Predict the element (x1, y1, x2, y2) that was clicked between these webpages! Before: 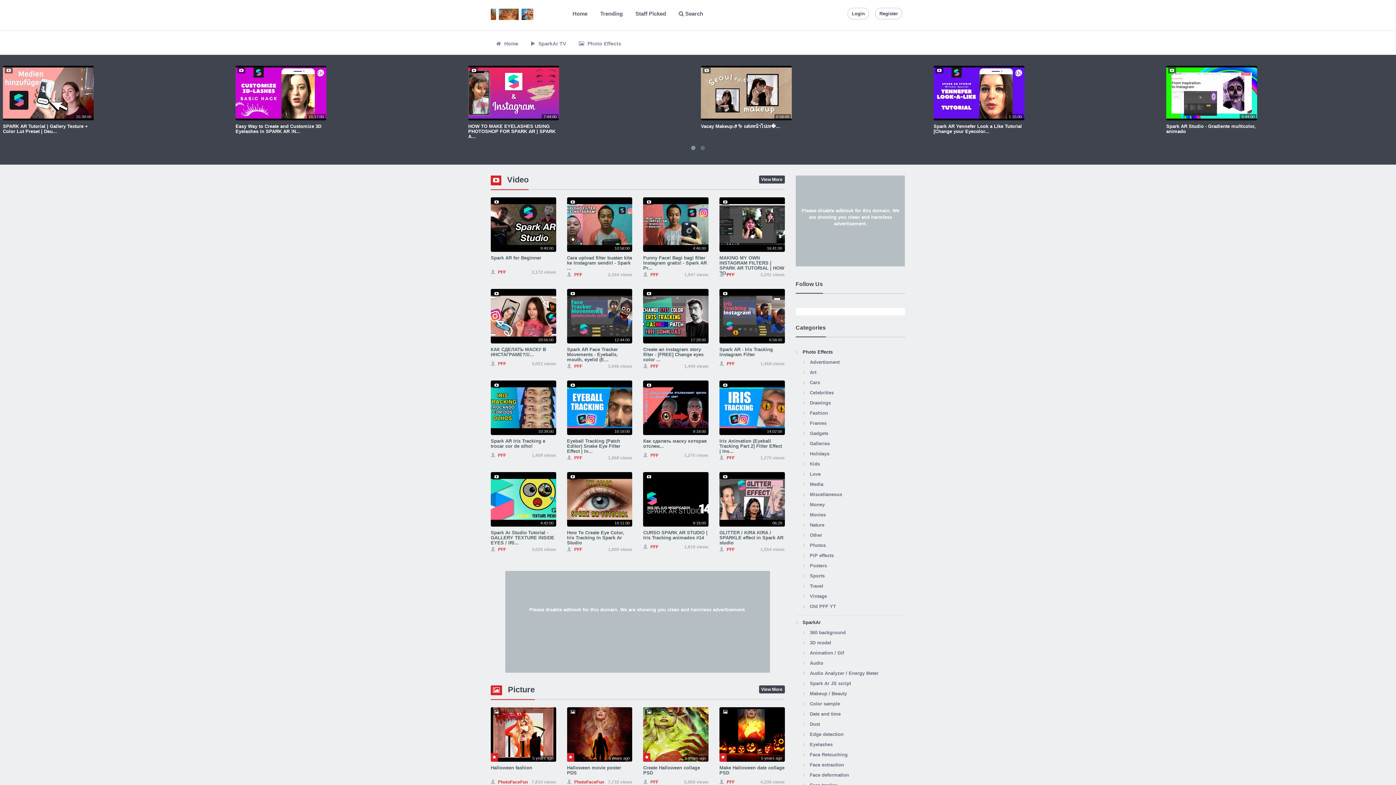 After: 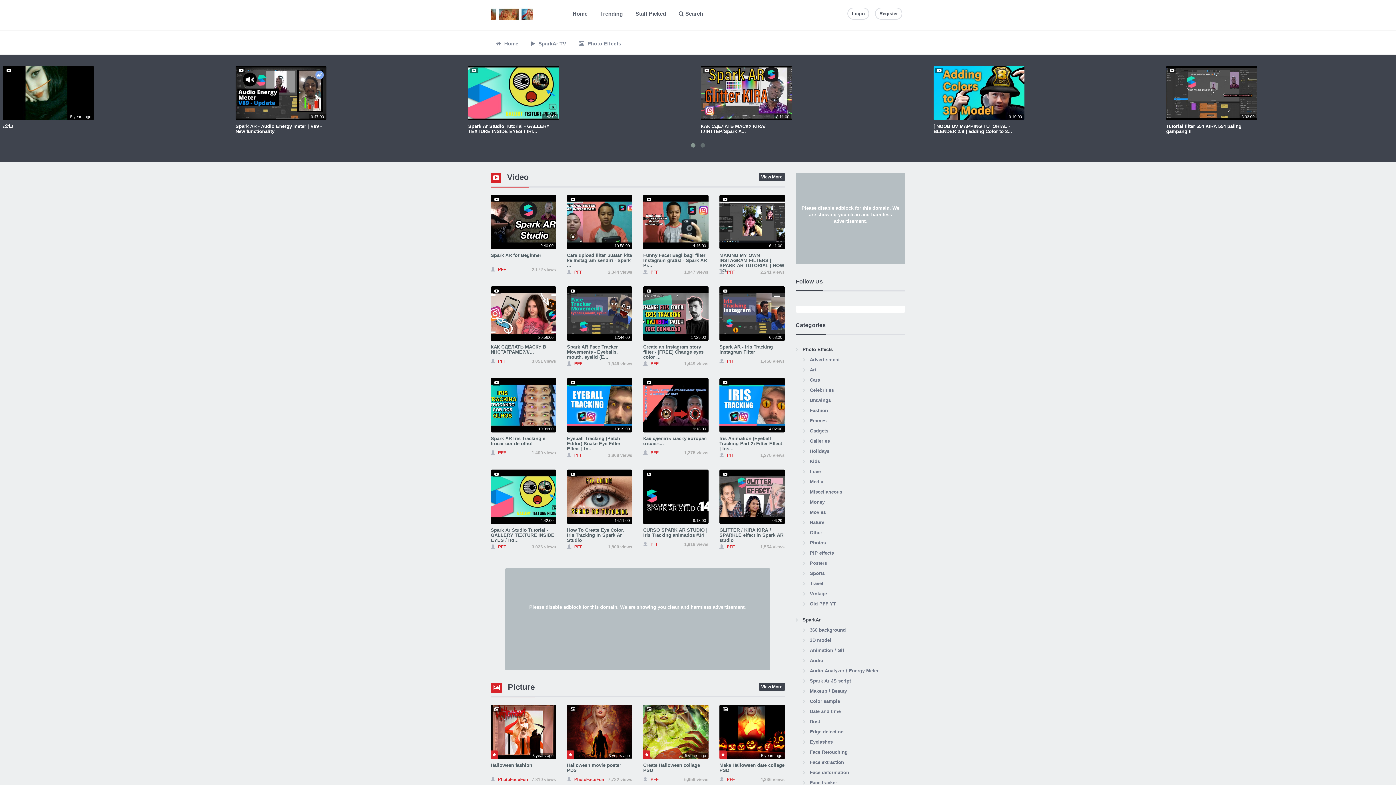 Action: label: Easy Way to Create and Customize 3D Eyelashes in SPARK AR !No 3D Modeling needed!
11:17:00 bbox: (235, 65, 326, 120)